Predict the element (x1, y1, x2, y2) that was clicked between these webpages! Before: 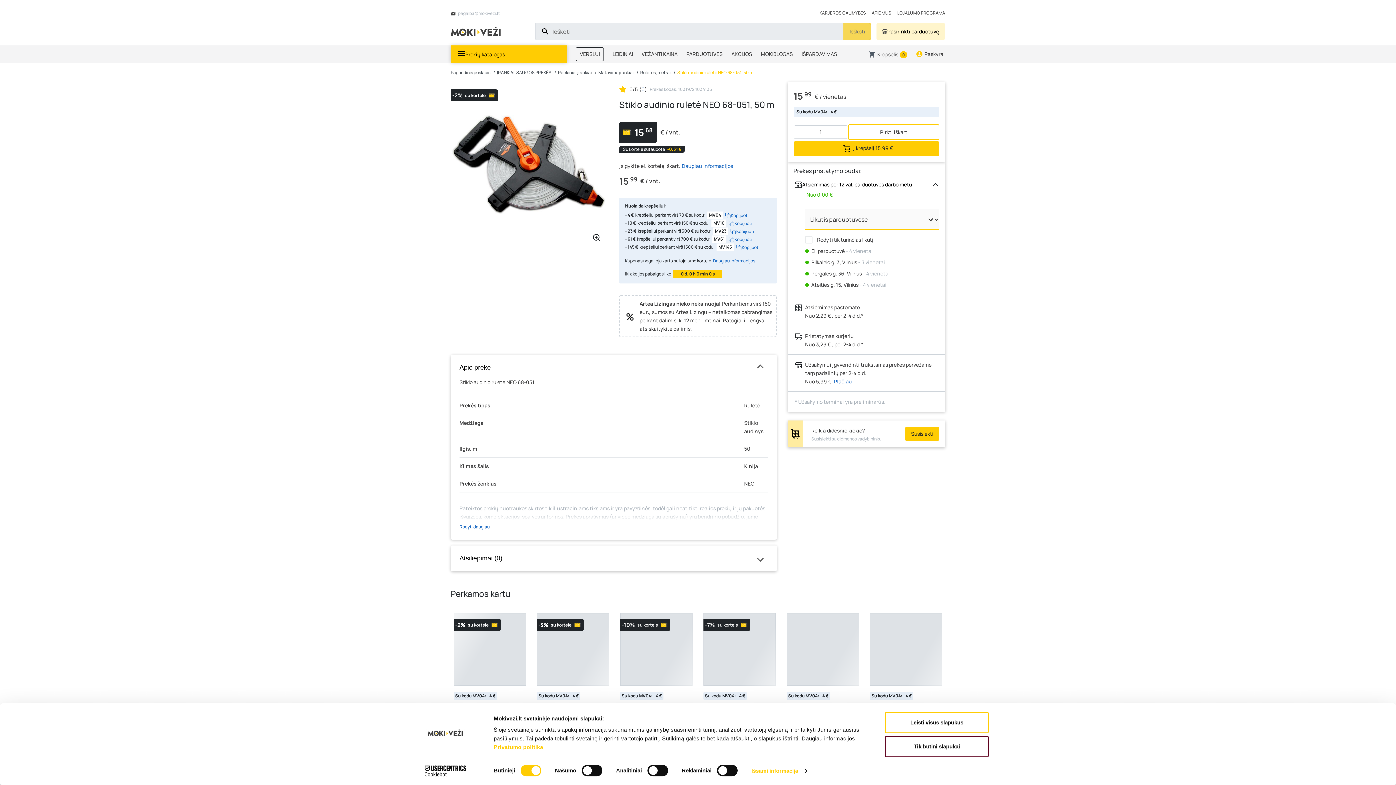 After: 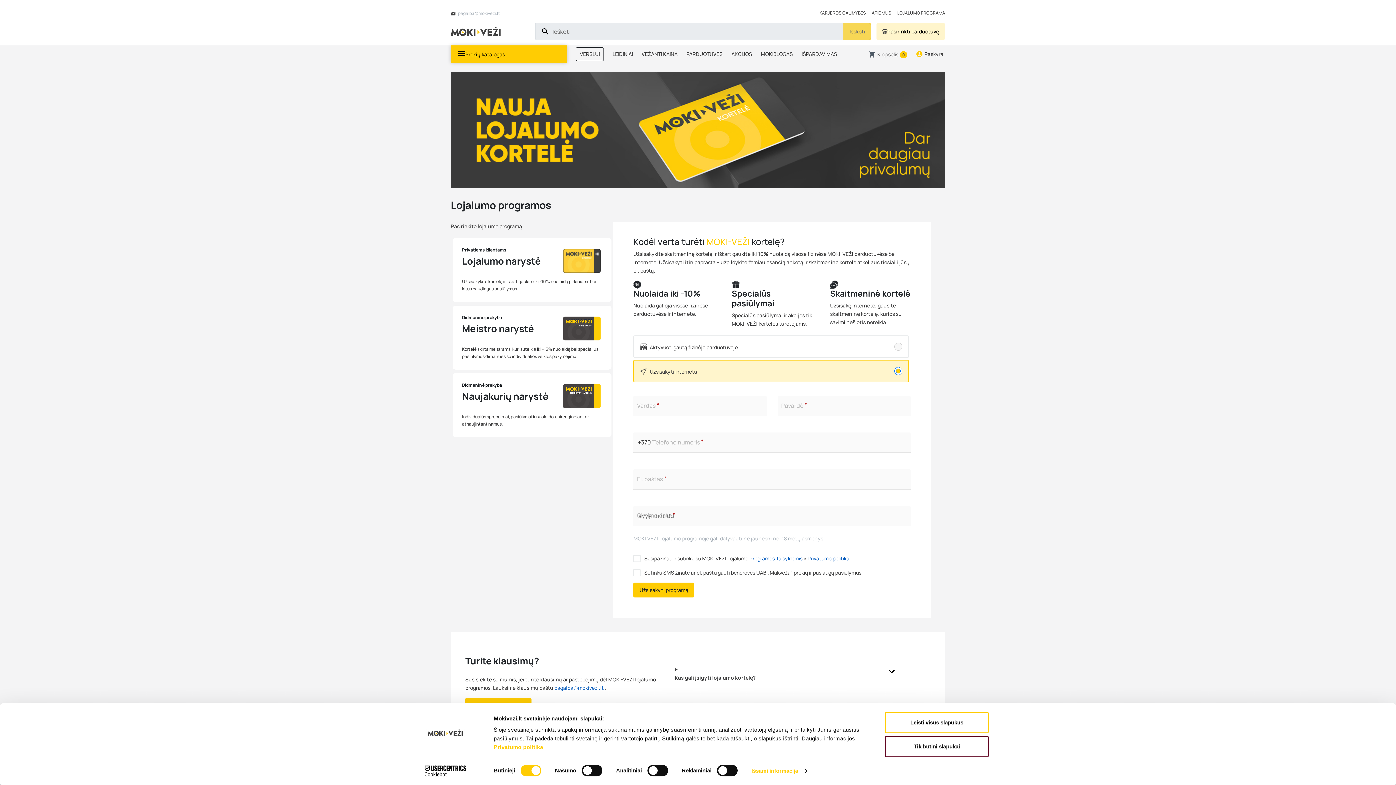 Action: label: LOJALUMO PROGRAMA bbox: (897, 10, 945, 15)